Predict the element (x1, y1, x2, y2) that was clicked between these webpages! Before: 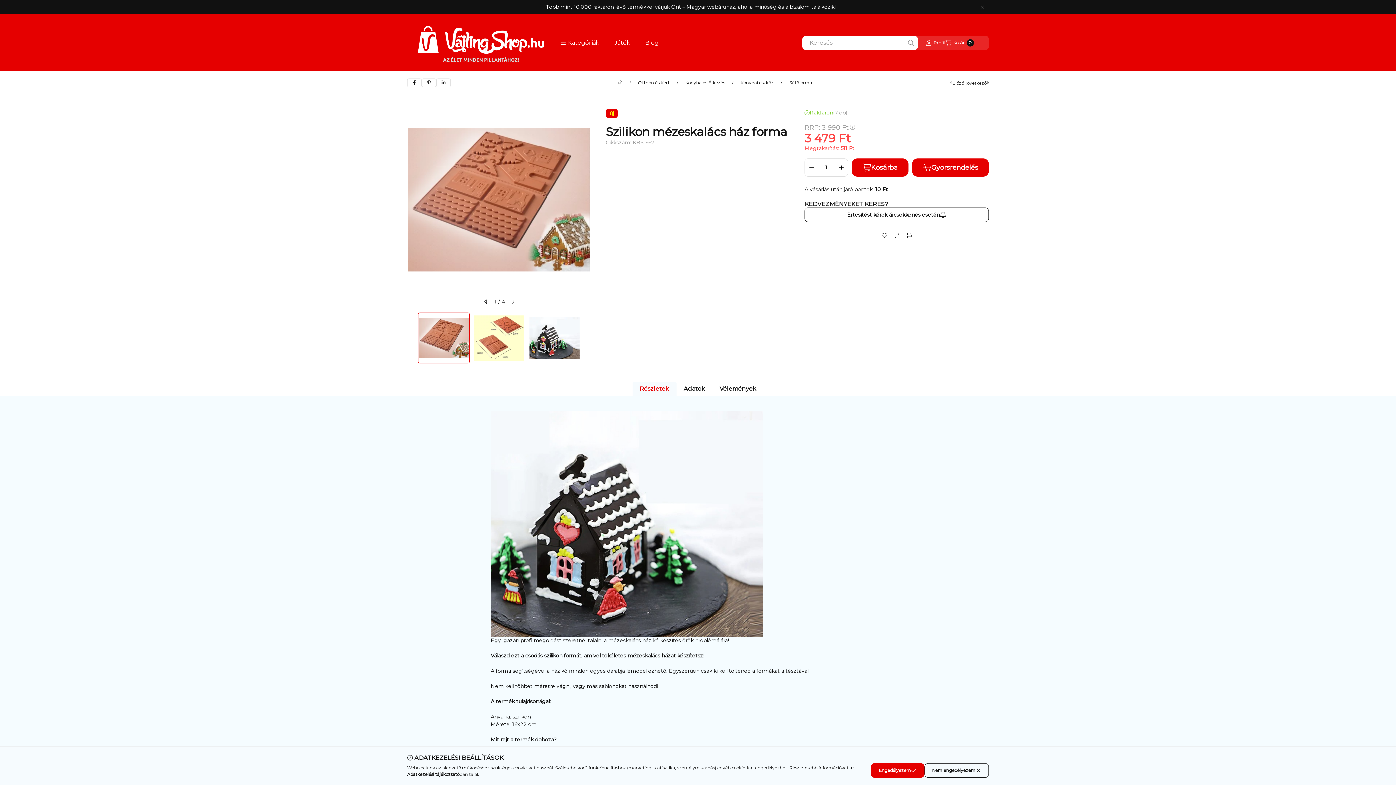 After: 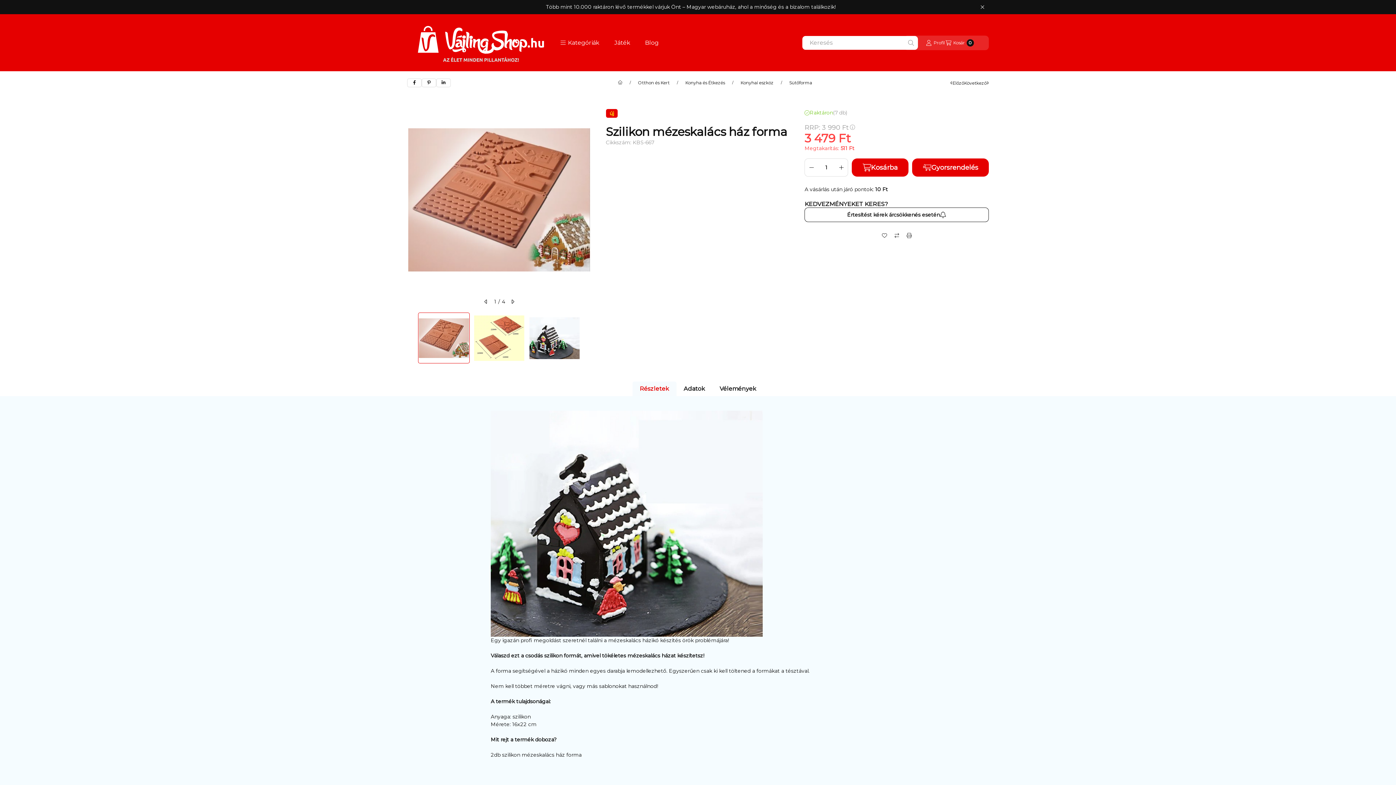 Action: bbox: (924, 763, 989, 778) label: Nem engedélyezem